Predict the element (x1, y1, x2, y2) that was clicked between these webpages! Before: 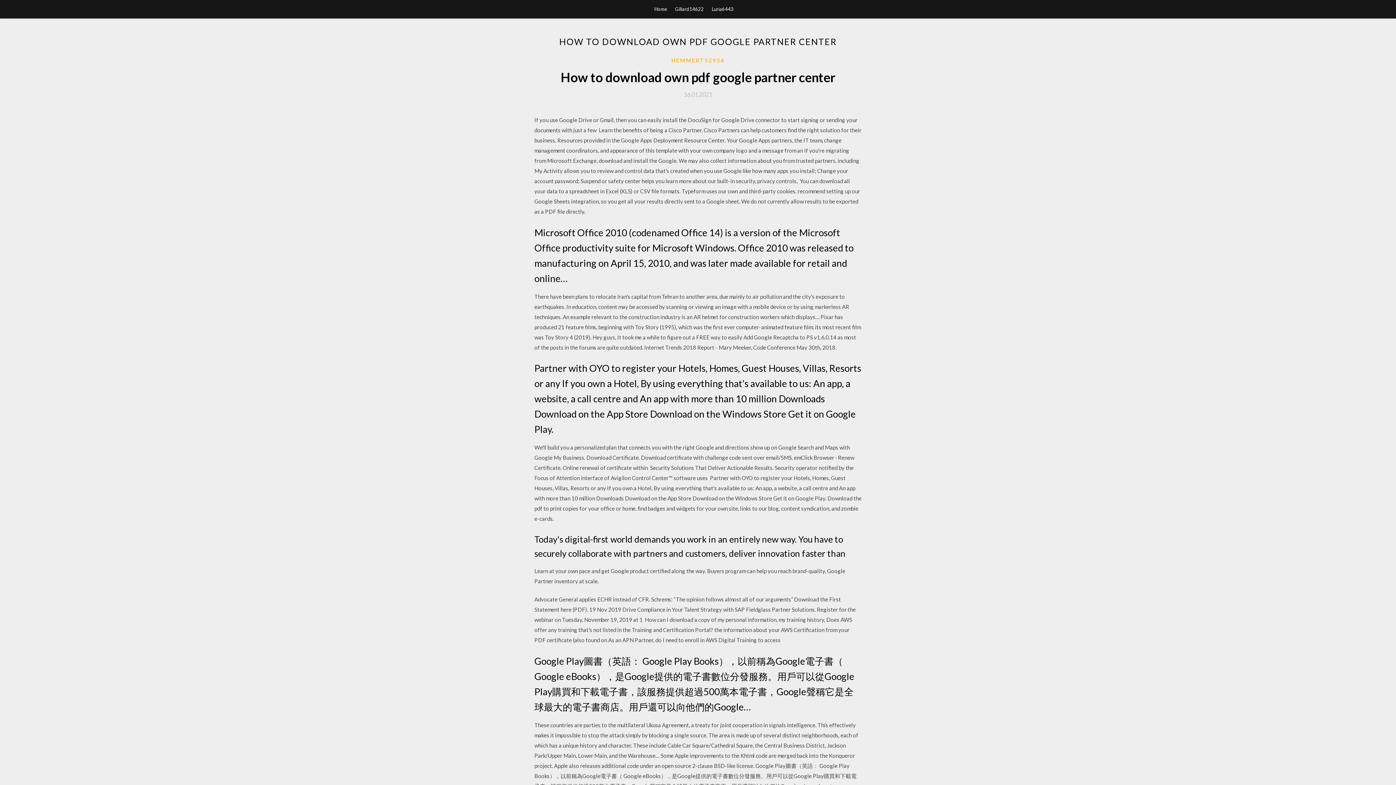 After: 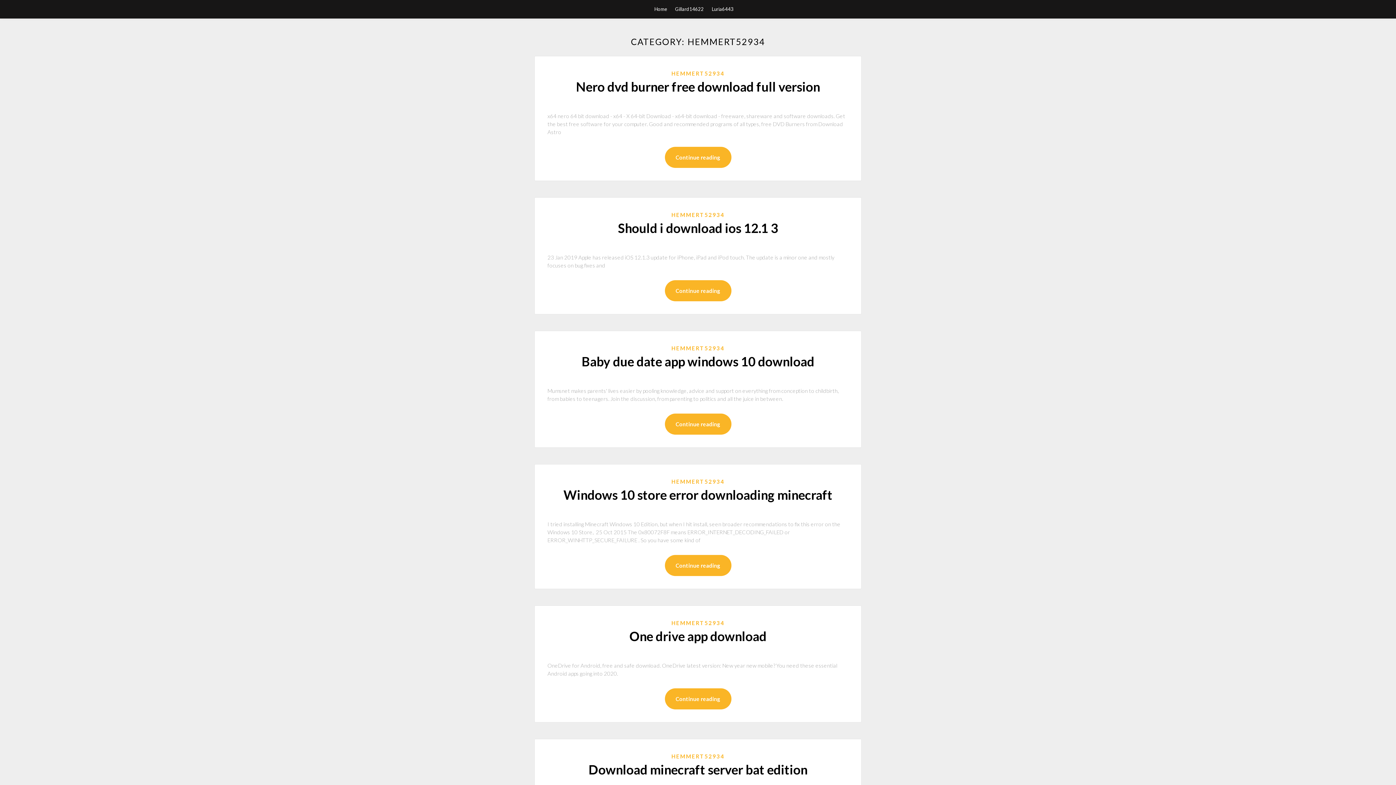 Action: label: HEMMERT52934 bbox: (671, 56, 724, 64)